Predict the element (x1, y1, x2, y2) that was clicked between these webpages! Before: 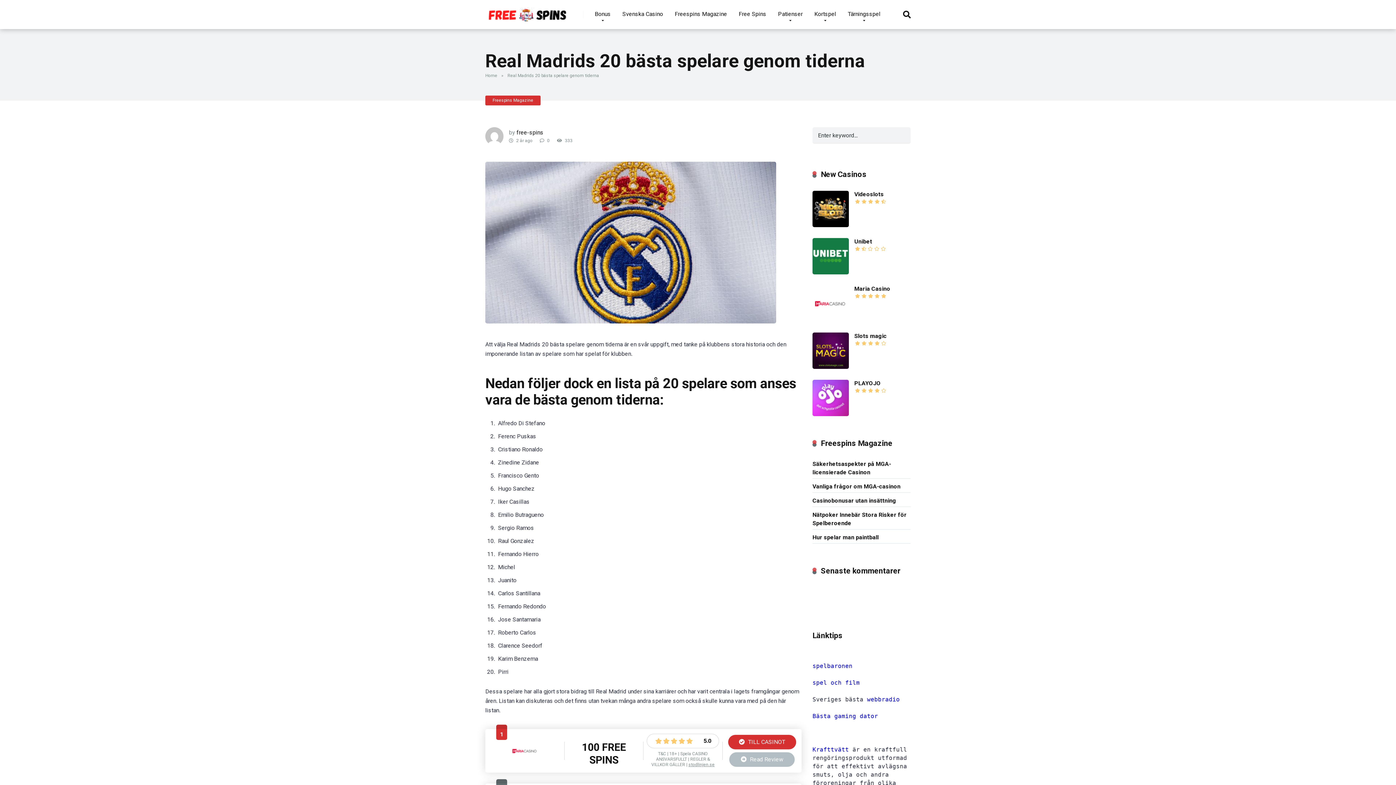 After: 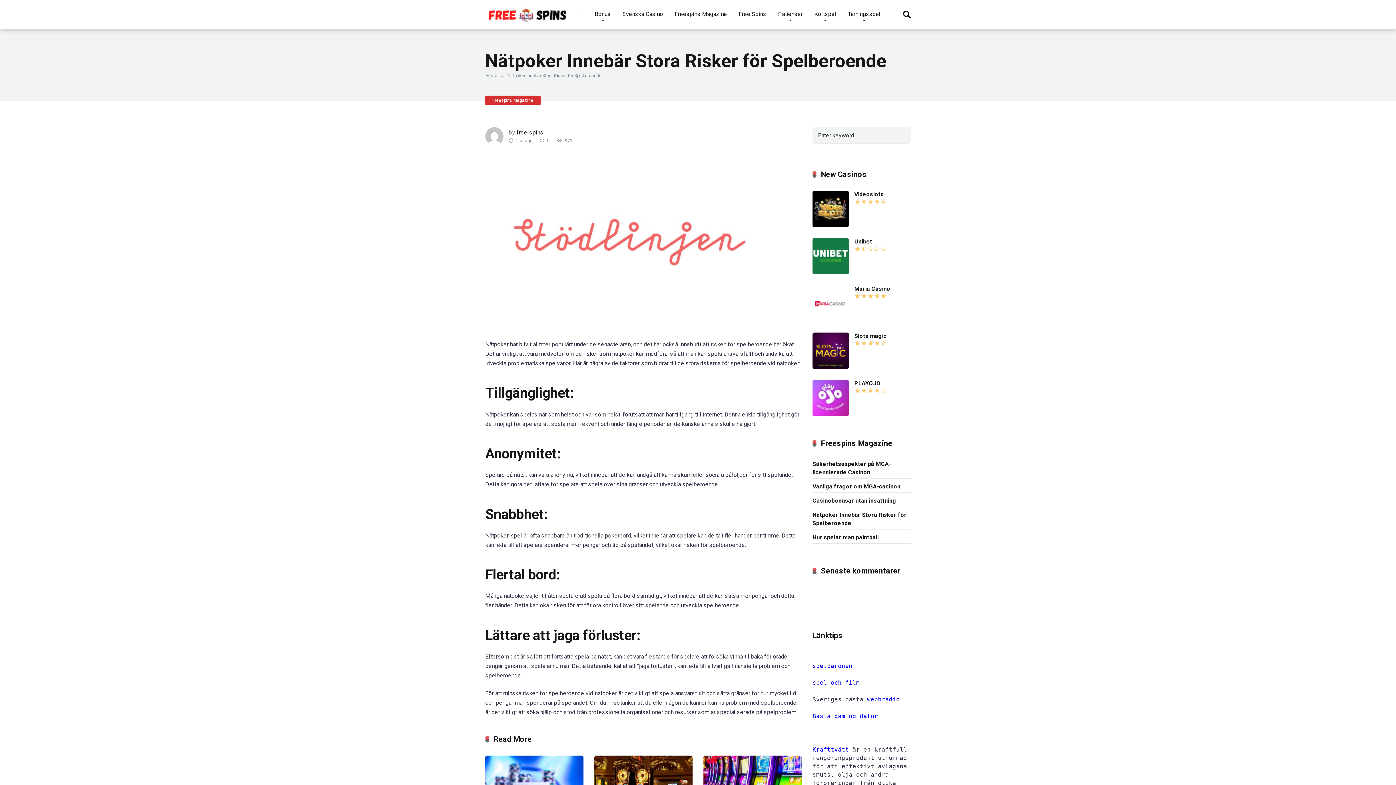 Action: bbox: (812, 508, 906, 528) label: Nätpoker Innebär Stora Risker för Spelberoende